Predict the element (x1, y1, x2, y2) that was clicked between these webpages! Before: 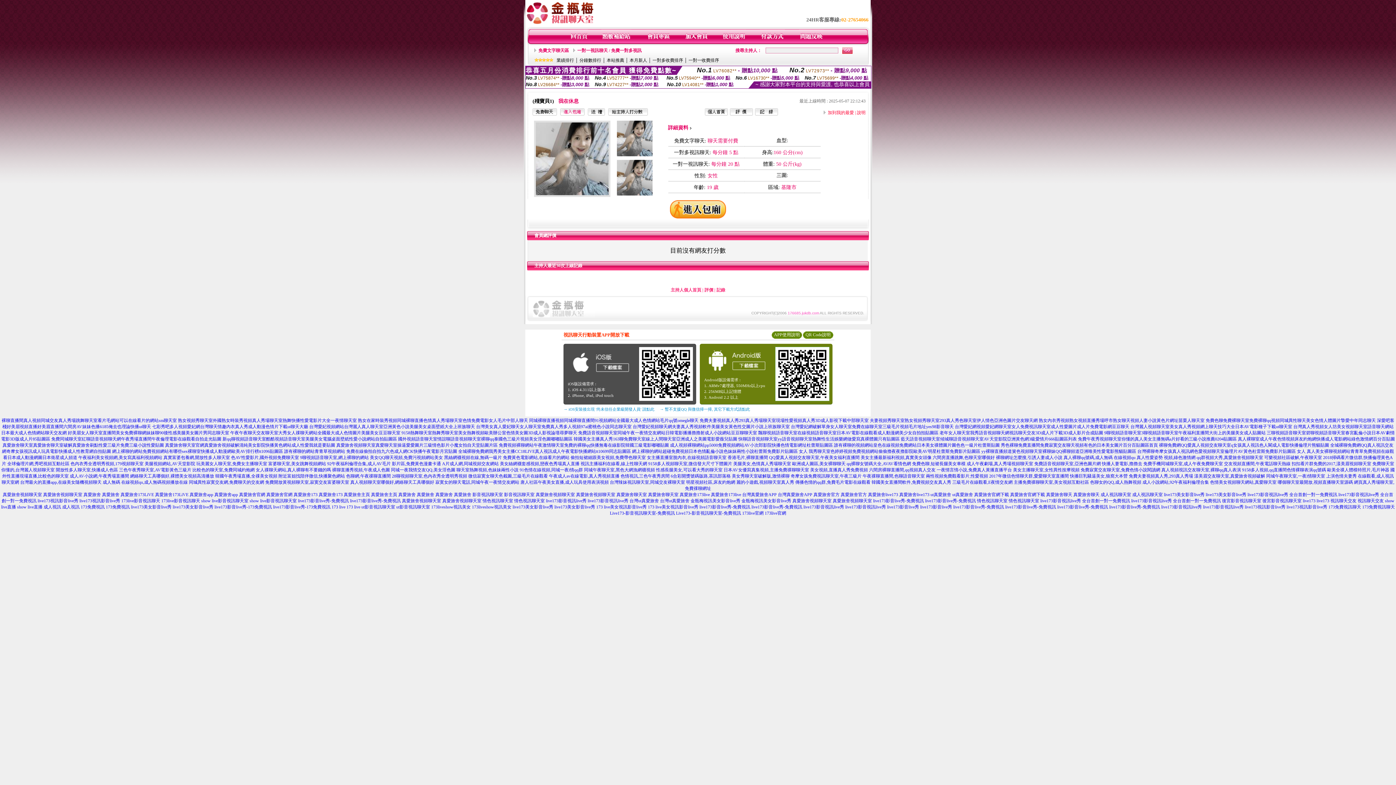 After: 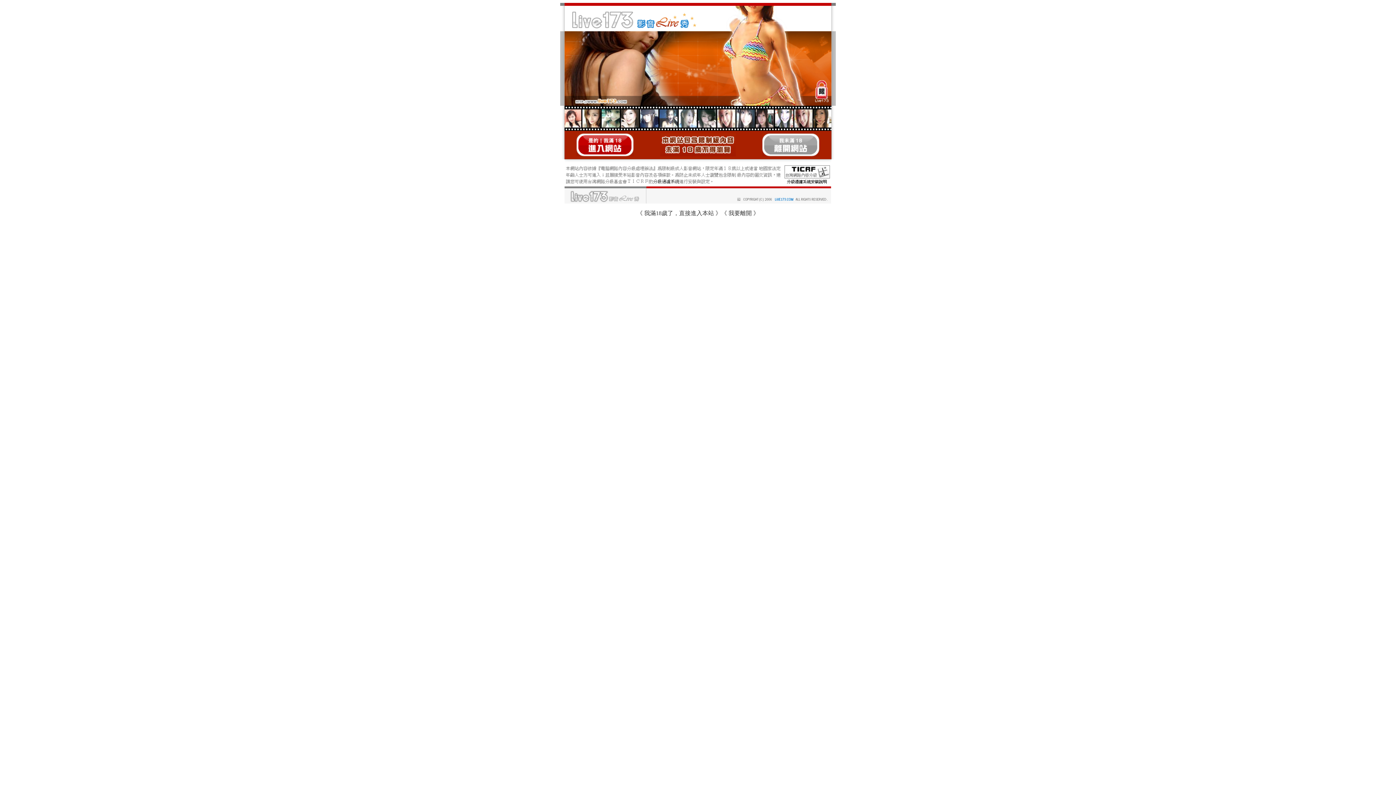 Action: label: 真人裸聊室成人午夜色情視頻床友約炮網快播成人電影網站綠色激情網百分百貼圖 bbox: (1238, 436, 1395, 441)